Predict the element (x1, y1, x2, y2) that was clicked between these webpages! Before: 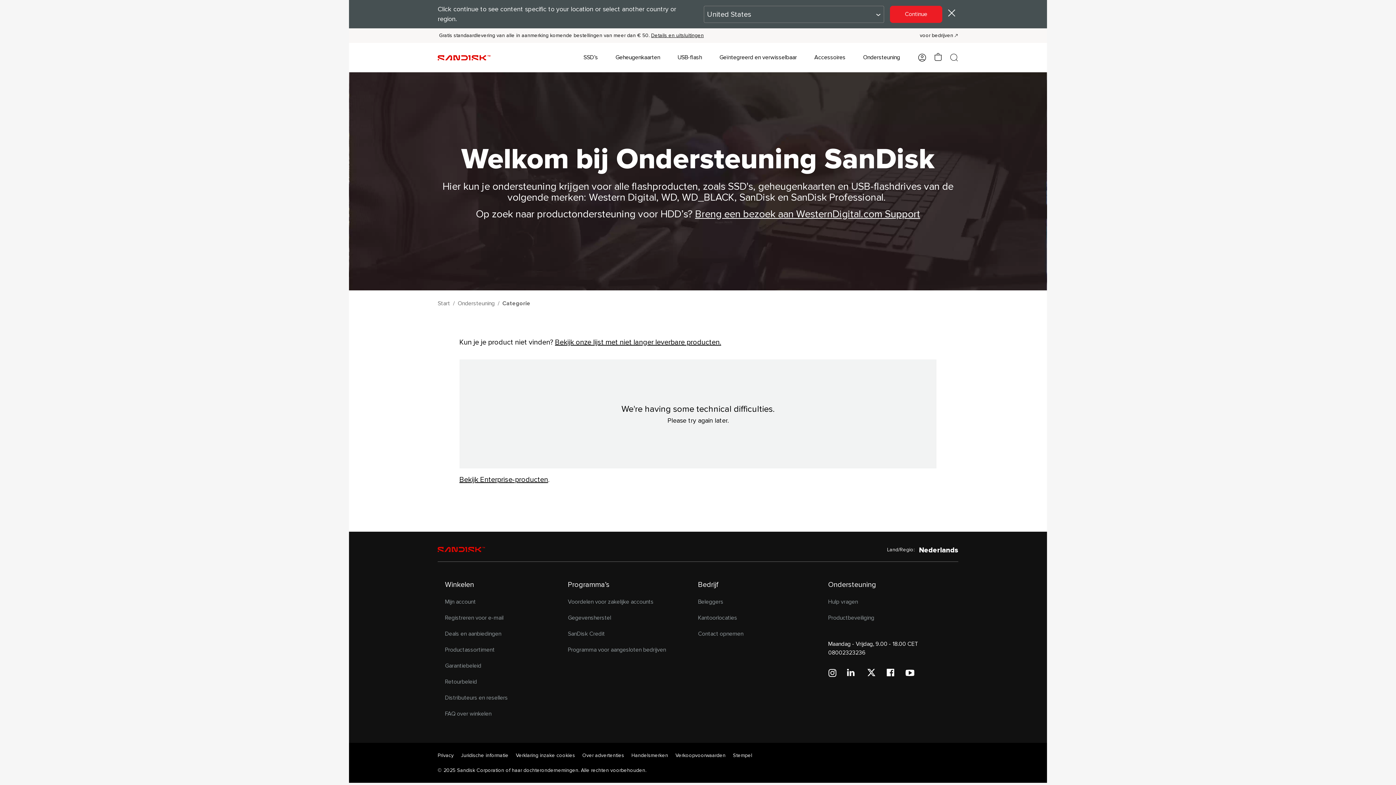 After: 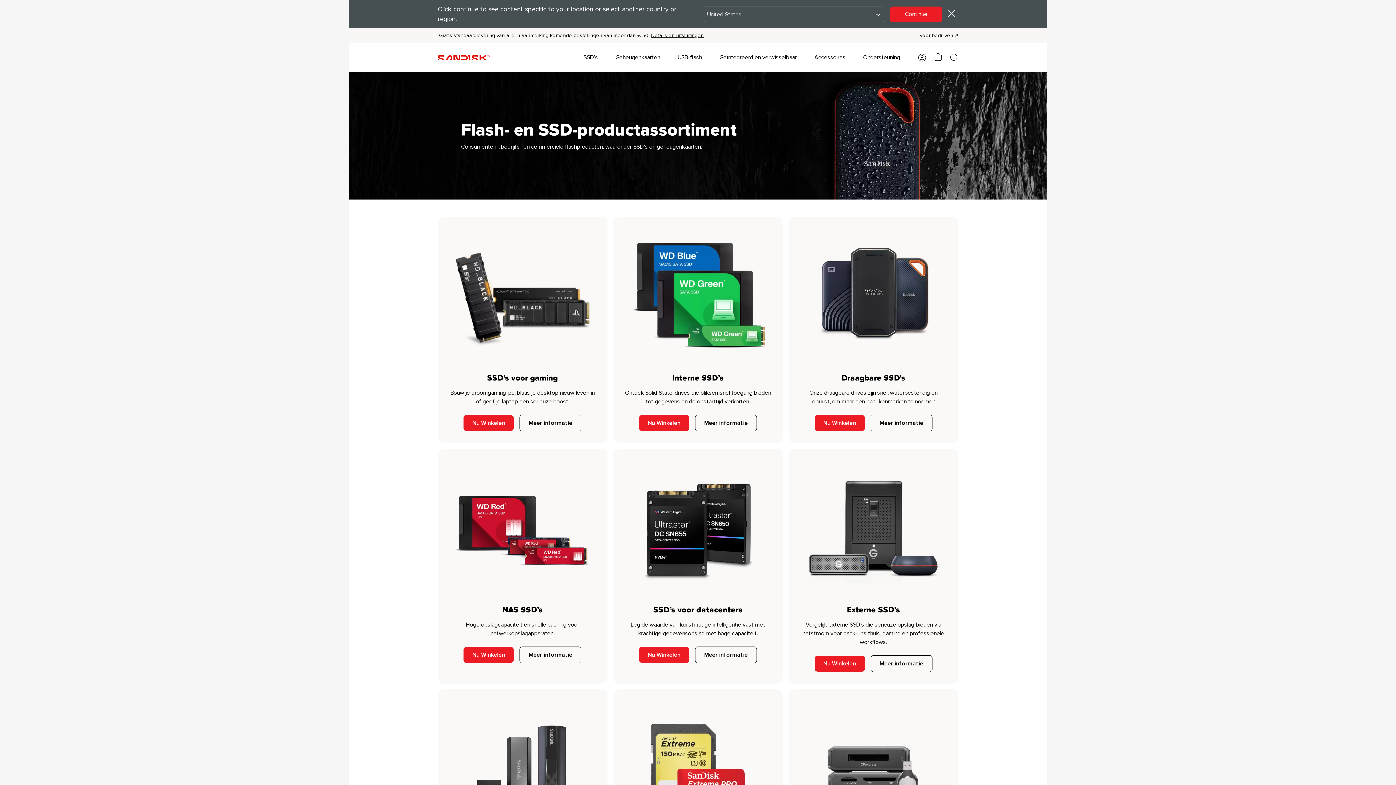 Action: label: Productassortiment bbox: (445, 646, 494, 653)